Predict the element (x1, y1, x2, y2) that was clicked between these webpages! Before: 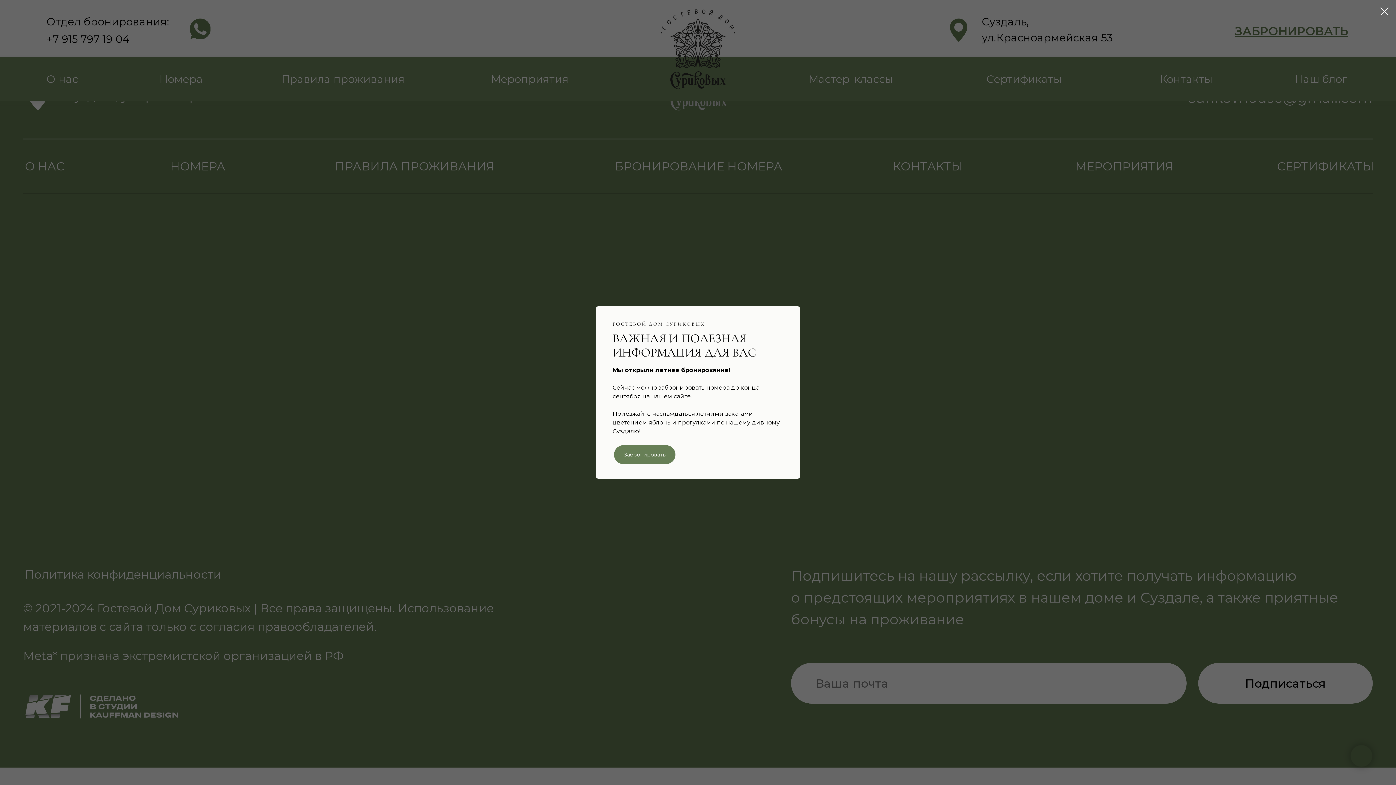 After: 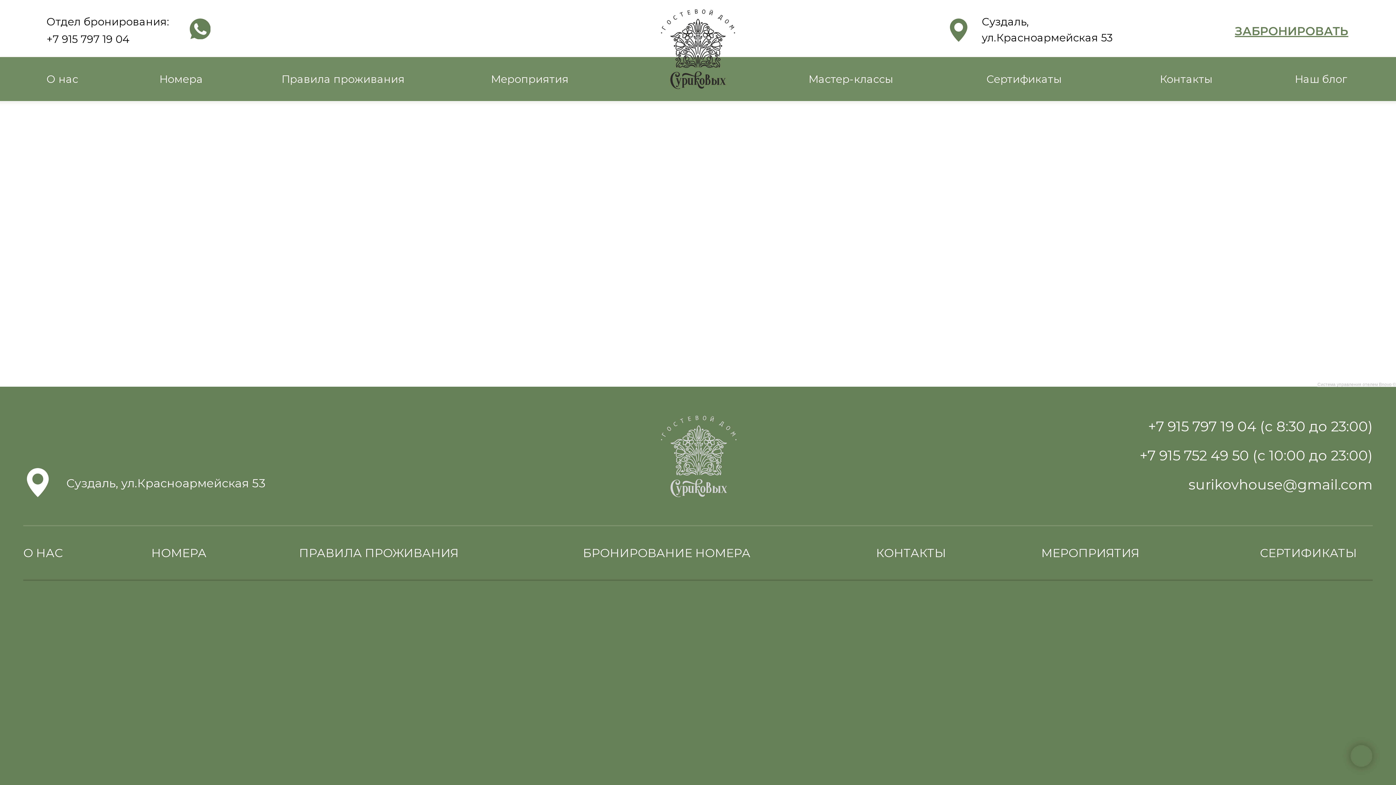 Action: label: Забронировать bbox: (614, 445, 675, 464)